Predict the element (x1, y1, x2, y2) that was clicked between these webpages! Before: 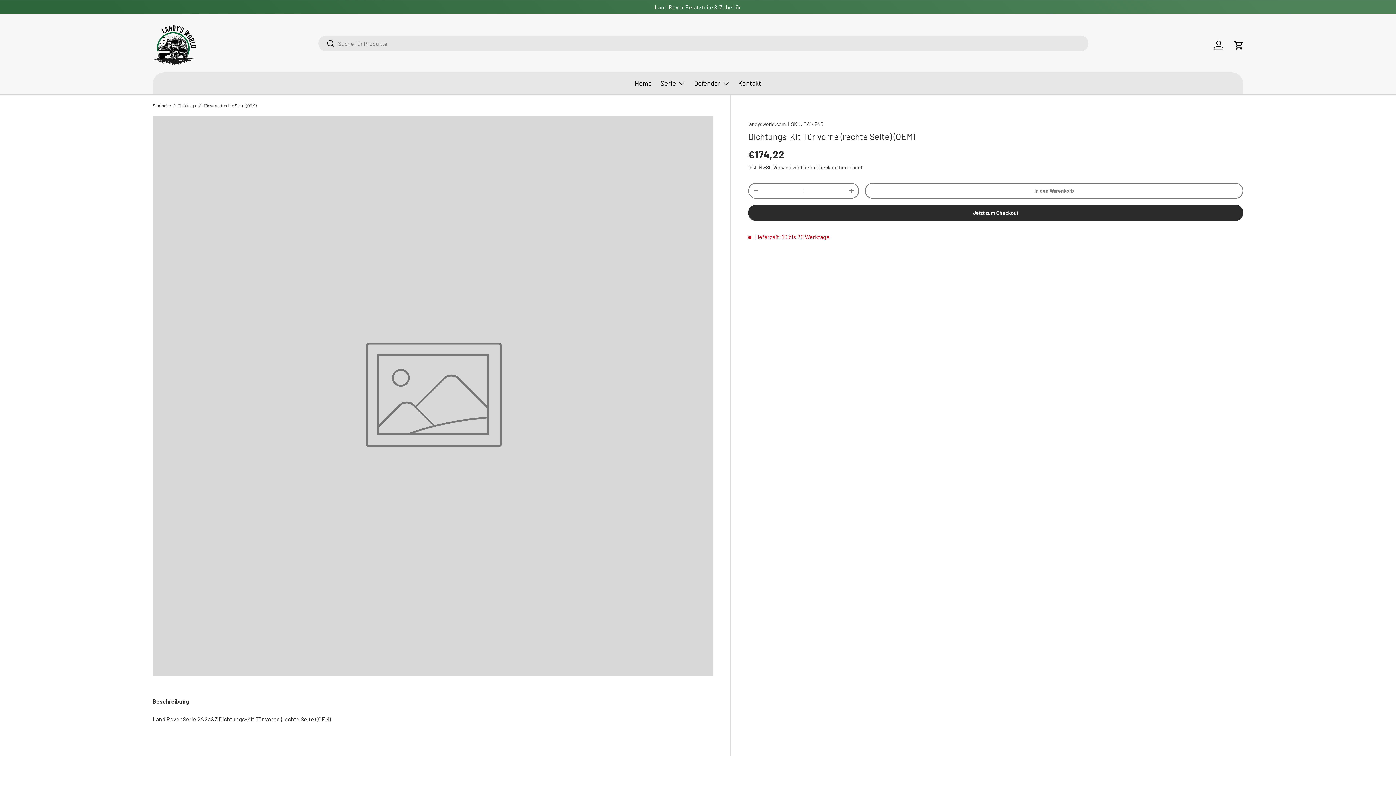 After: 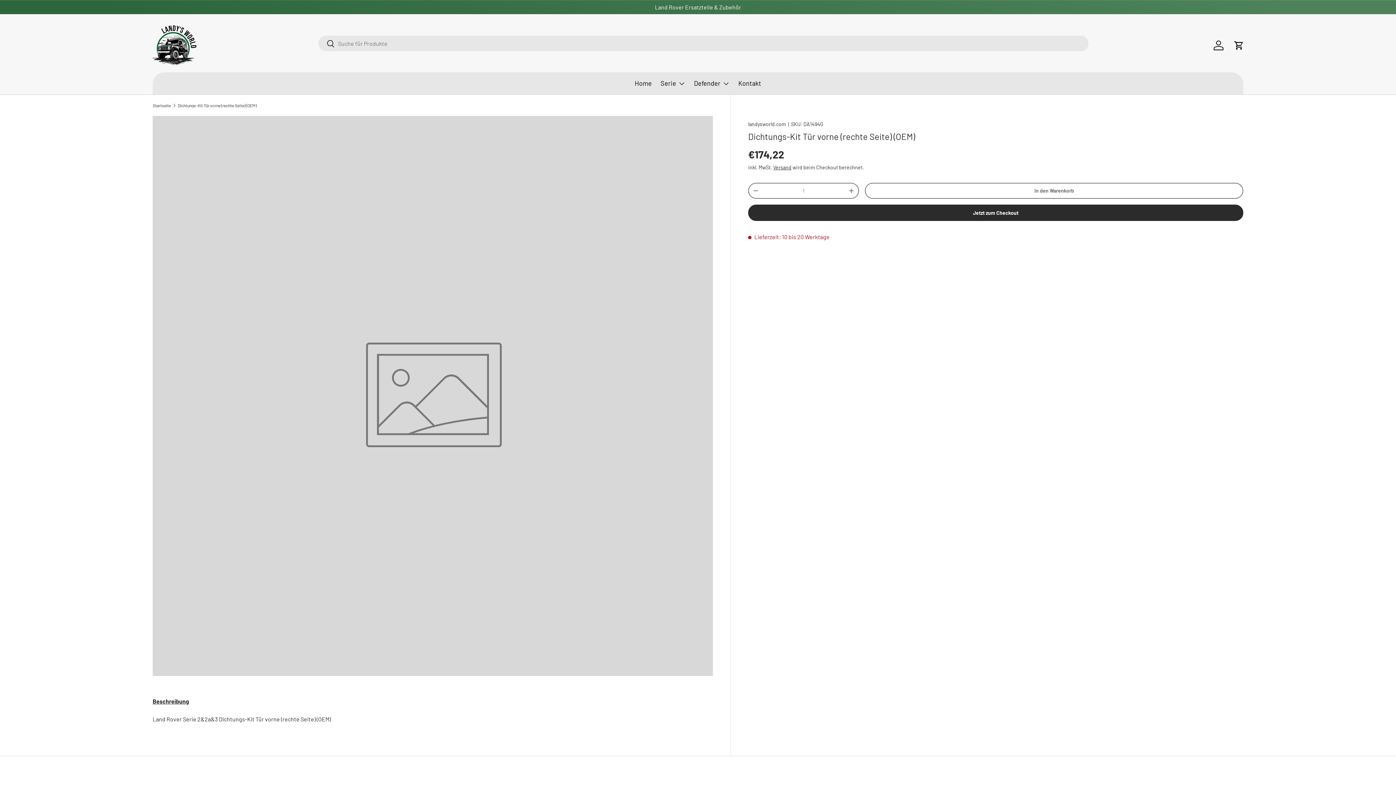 Action: label: Beschreibung bbox: (152, 693, 189, 709)